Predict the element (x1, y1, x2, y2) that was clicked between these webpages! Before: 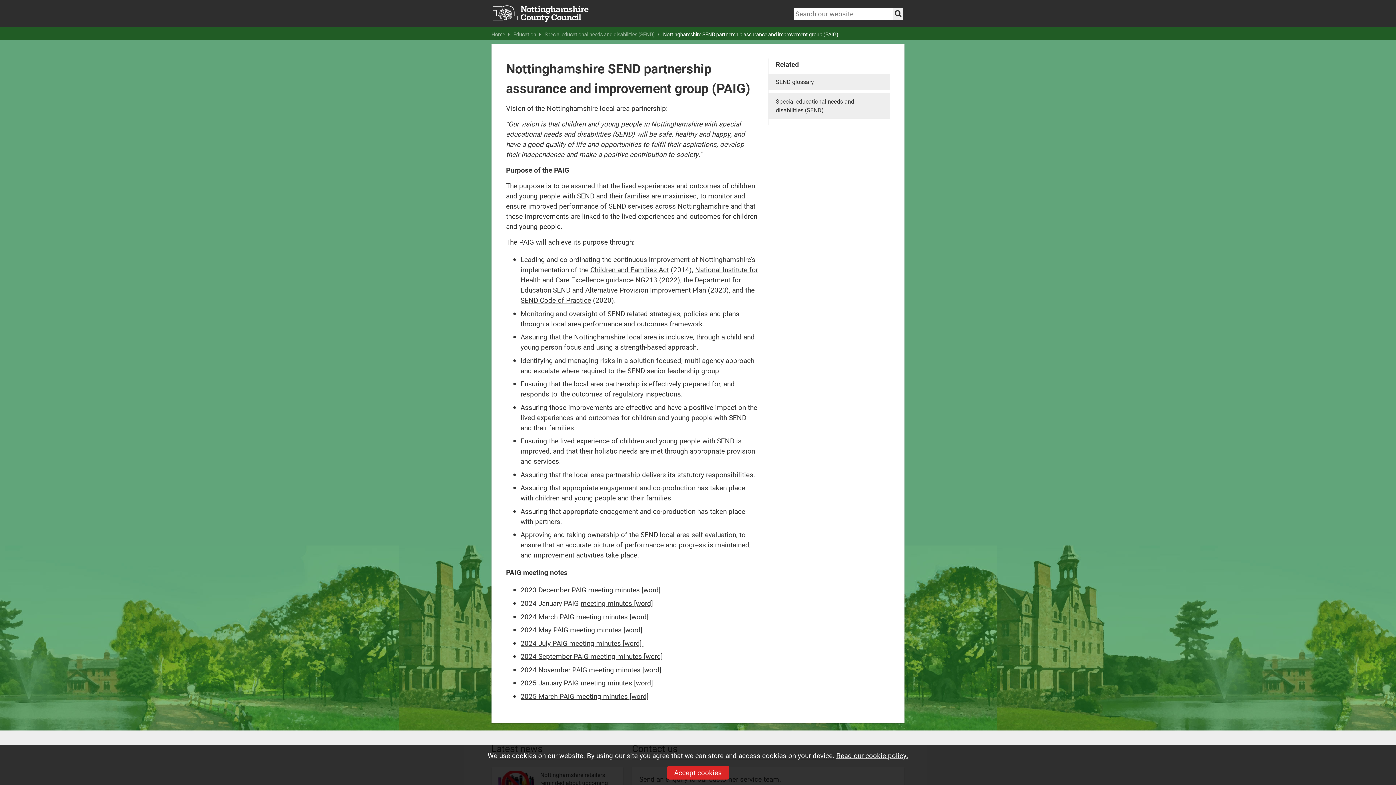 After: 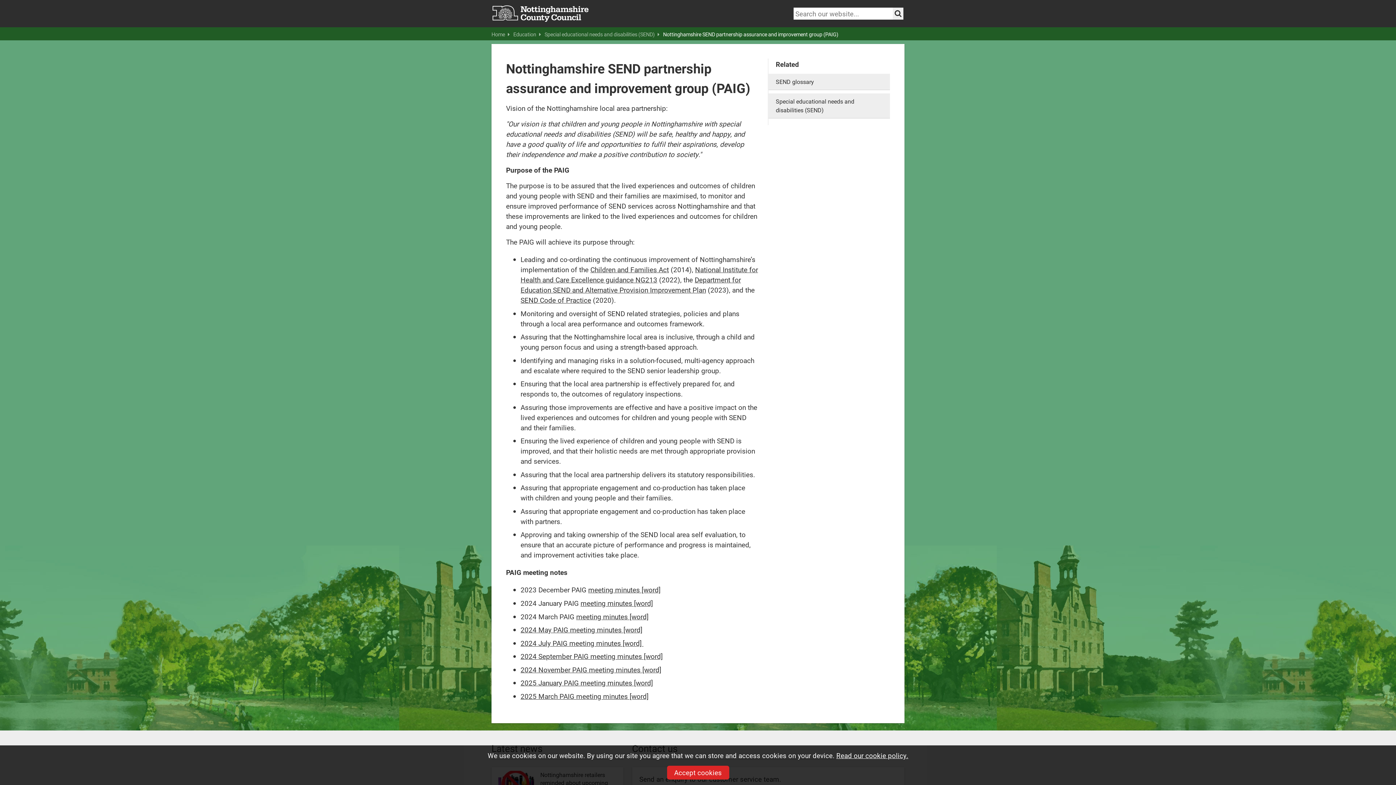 Action: bbox: (663, 31, 838, 37) label: Nottinghamshire SEND partnership assurance and improvement group (PAIG)